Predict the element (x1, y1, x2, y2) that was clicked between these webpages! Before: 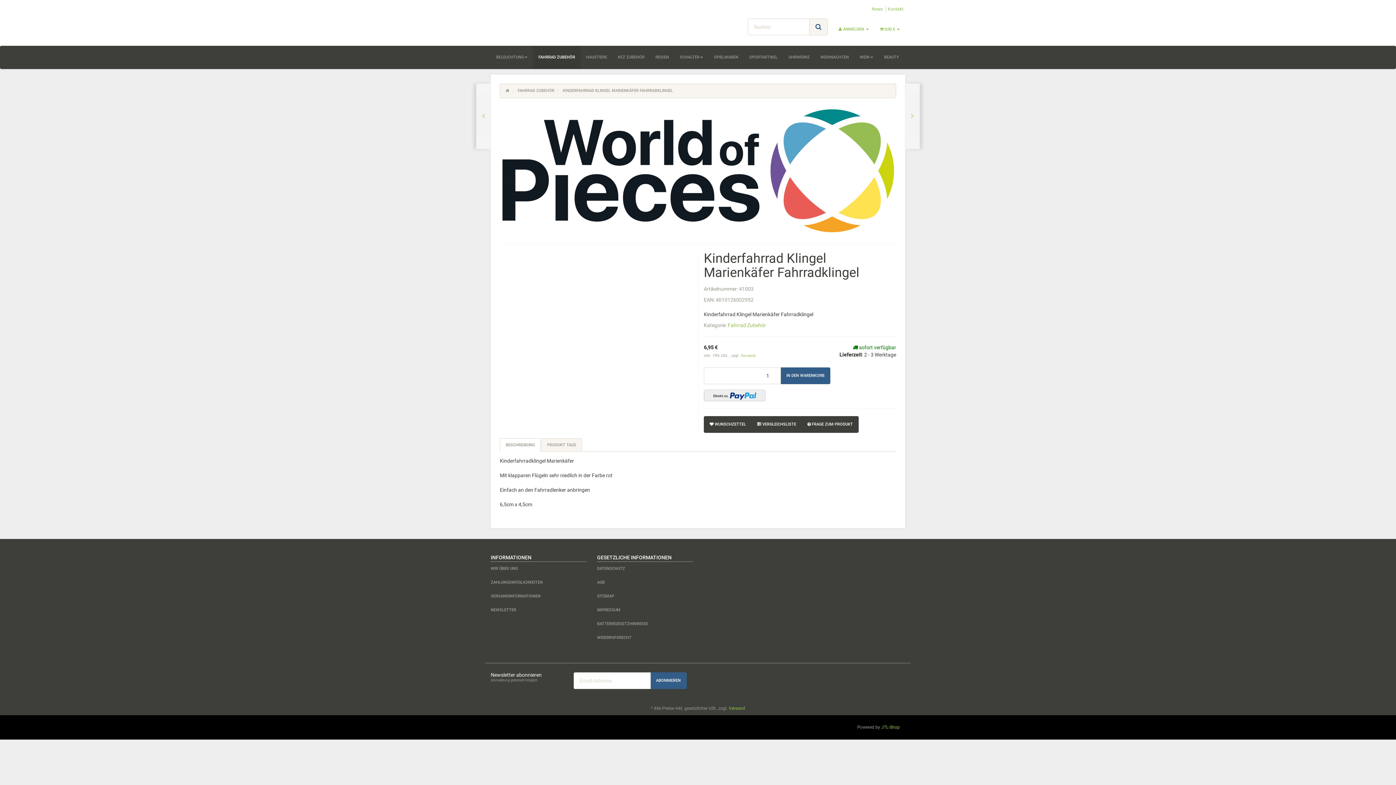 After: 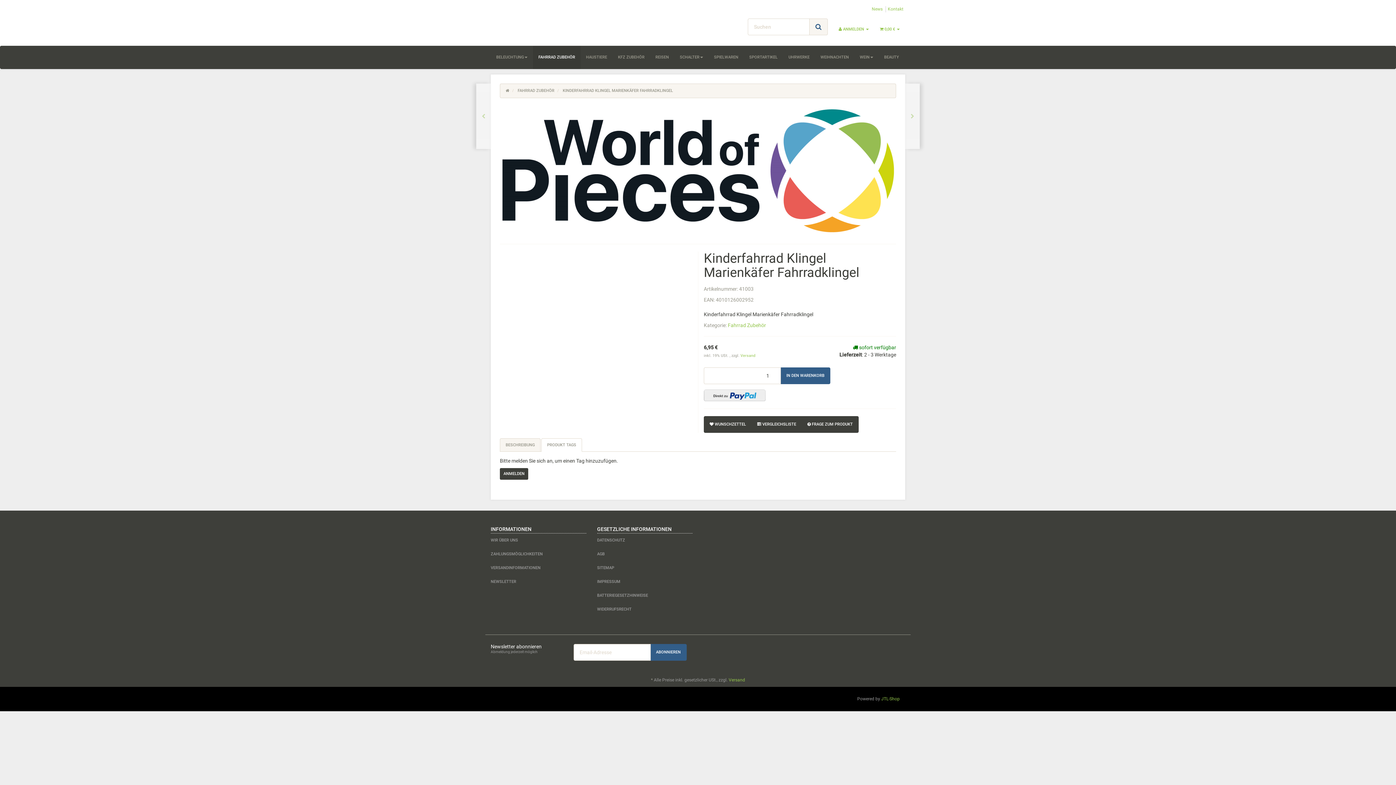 Action: label: PRODUKT TAGS bbox: (541, 438, 582, 451)